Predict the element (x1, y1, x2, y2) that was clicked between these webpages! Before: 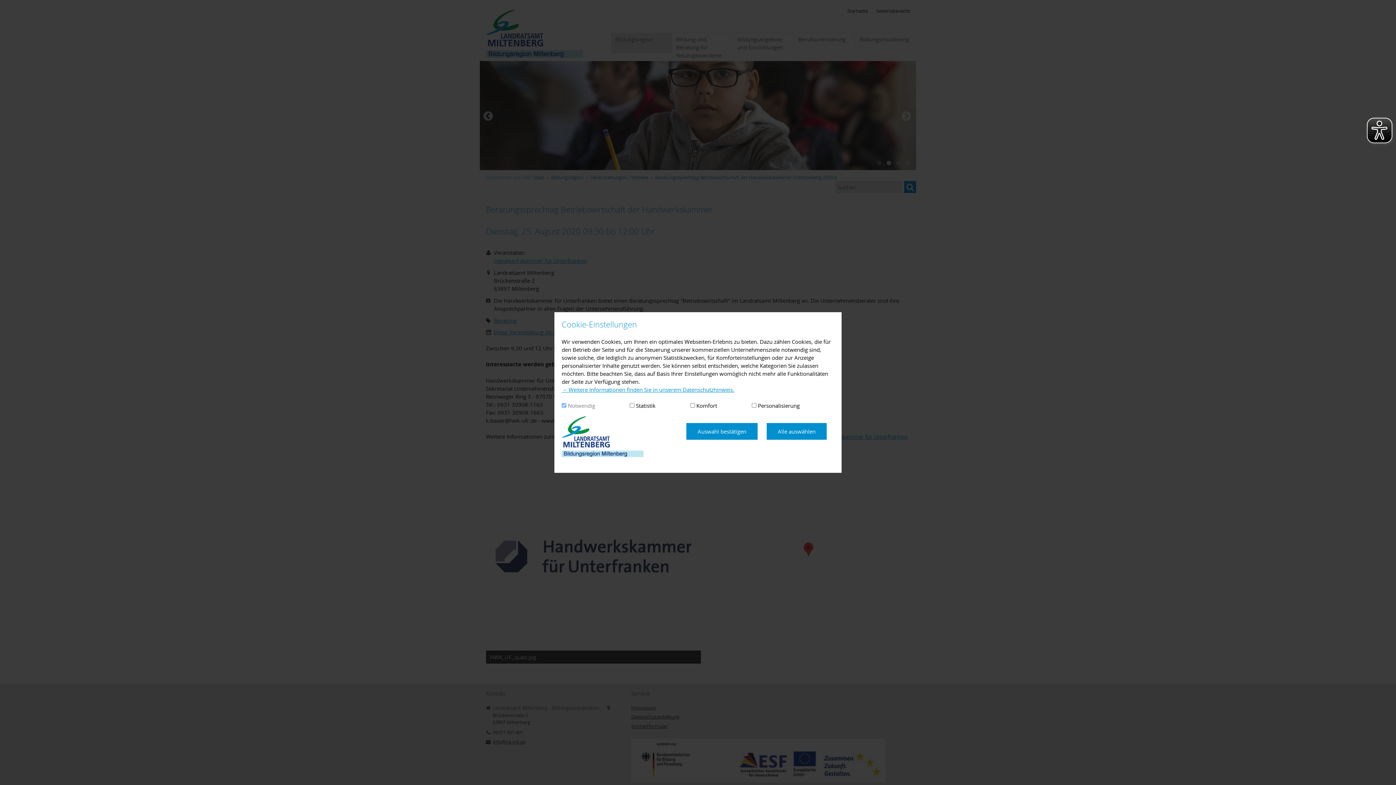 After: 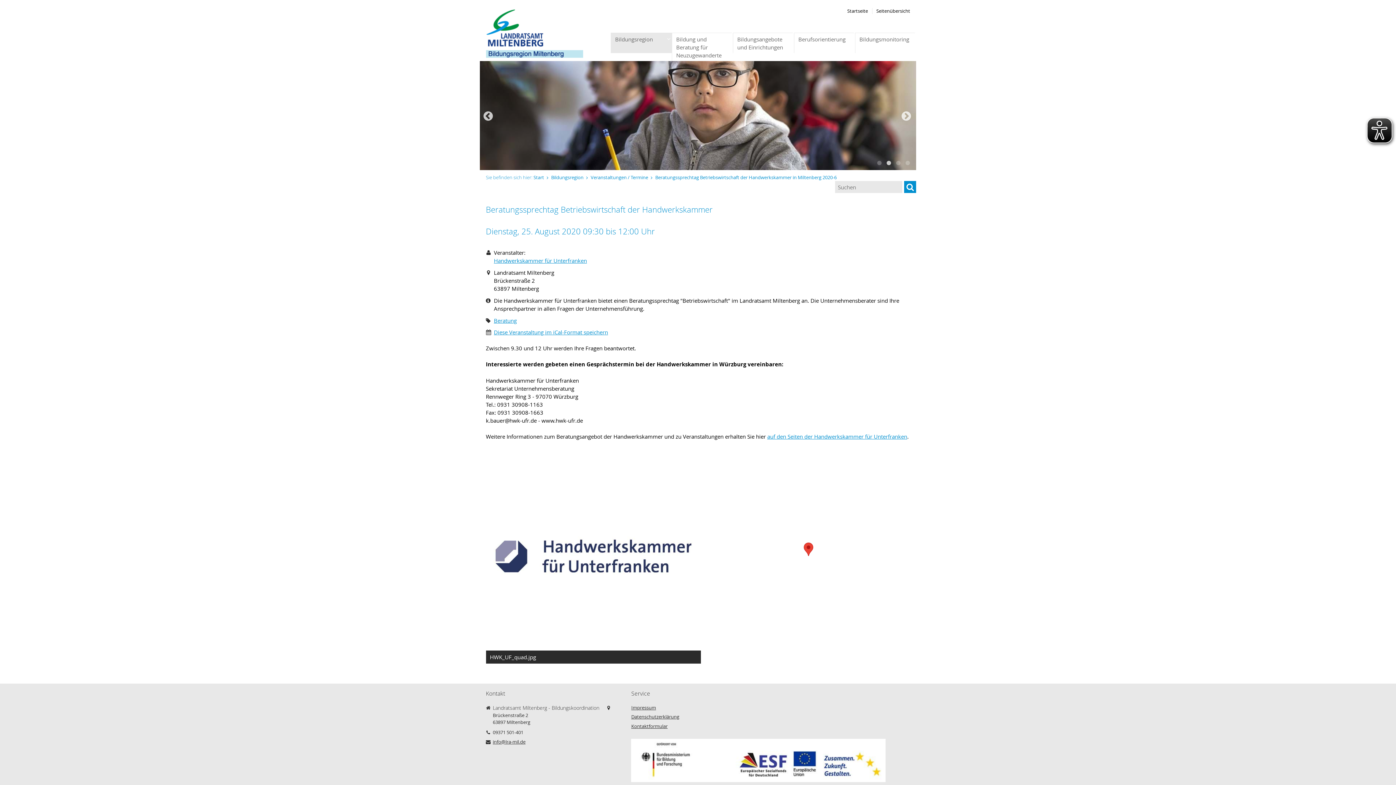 Action: bbox: (686, 423, 757, 440) label: Auswahl bestätigen